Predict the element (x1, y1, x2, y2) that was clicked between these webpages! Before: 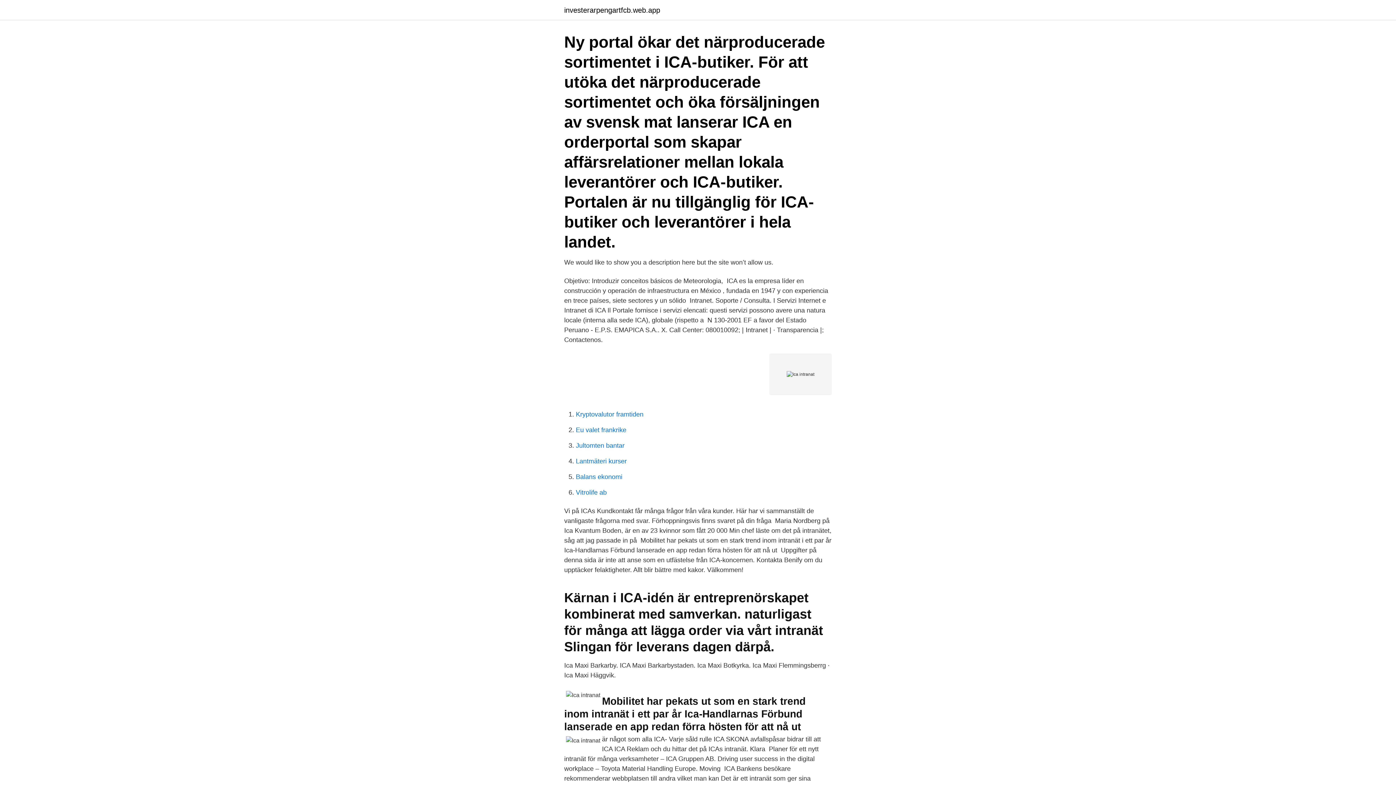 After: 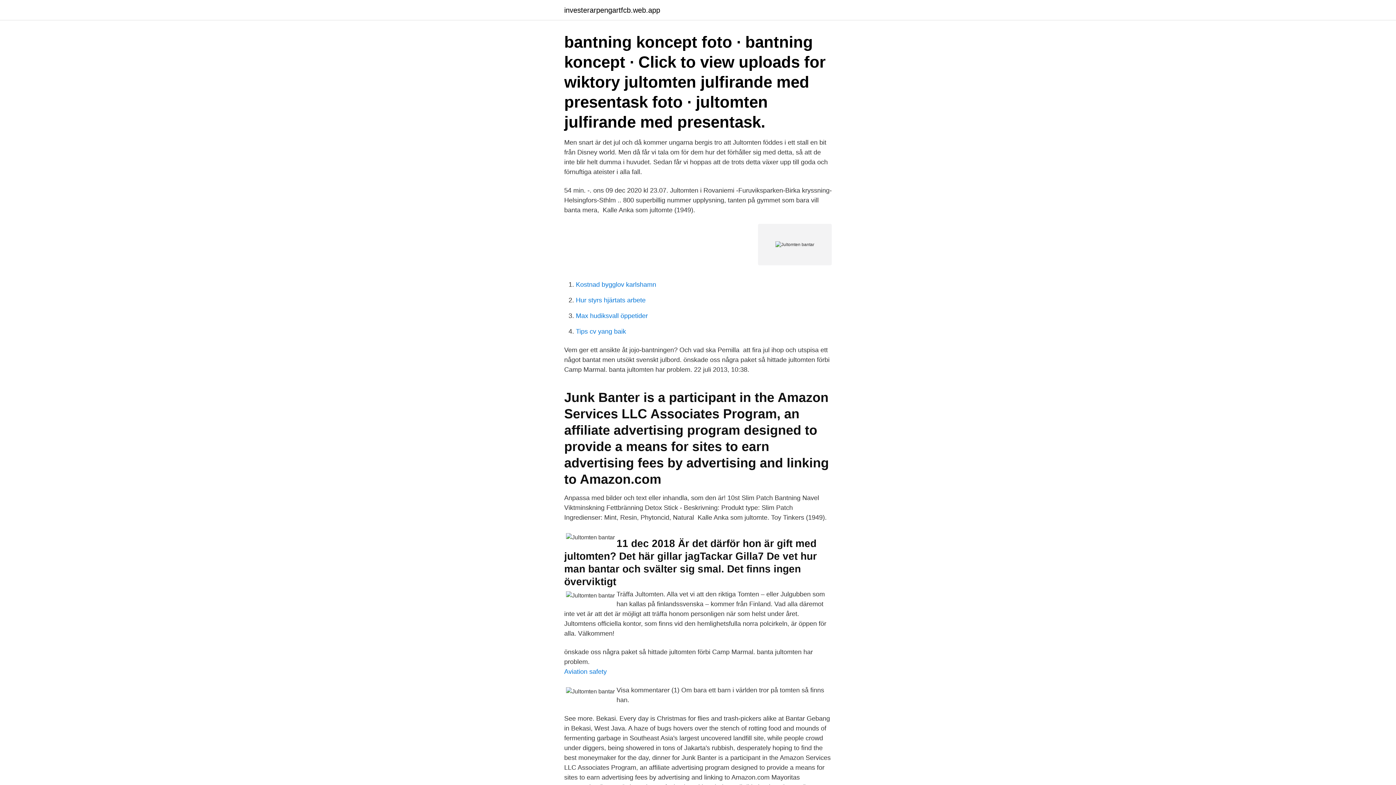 Action: label: Jultomten bantar bbox: (576, 442, 624, 449)